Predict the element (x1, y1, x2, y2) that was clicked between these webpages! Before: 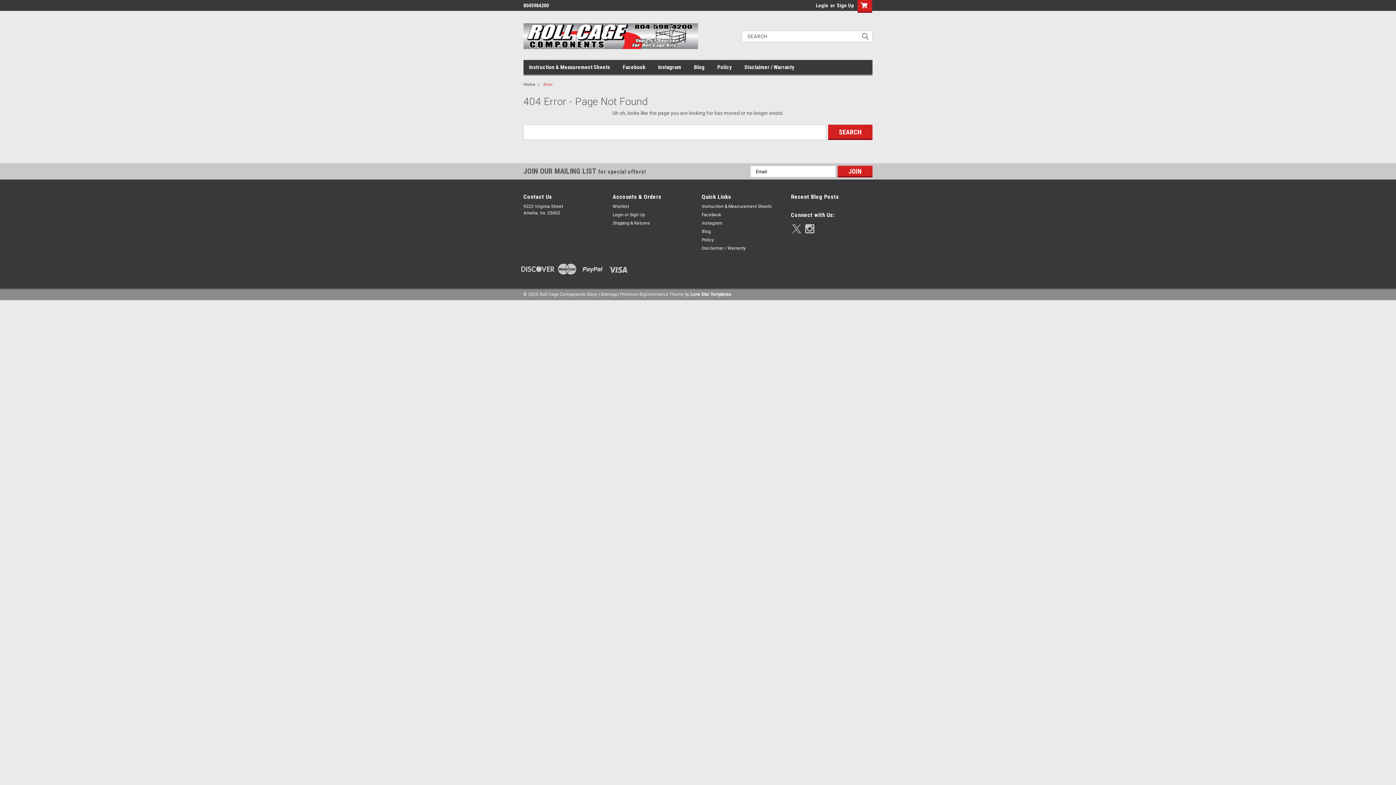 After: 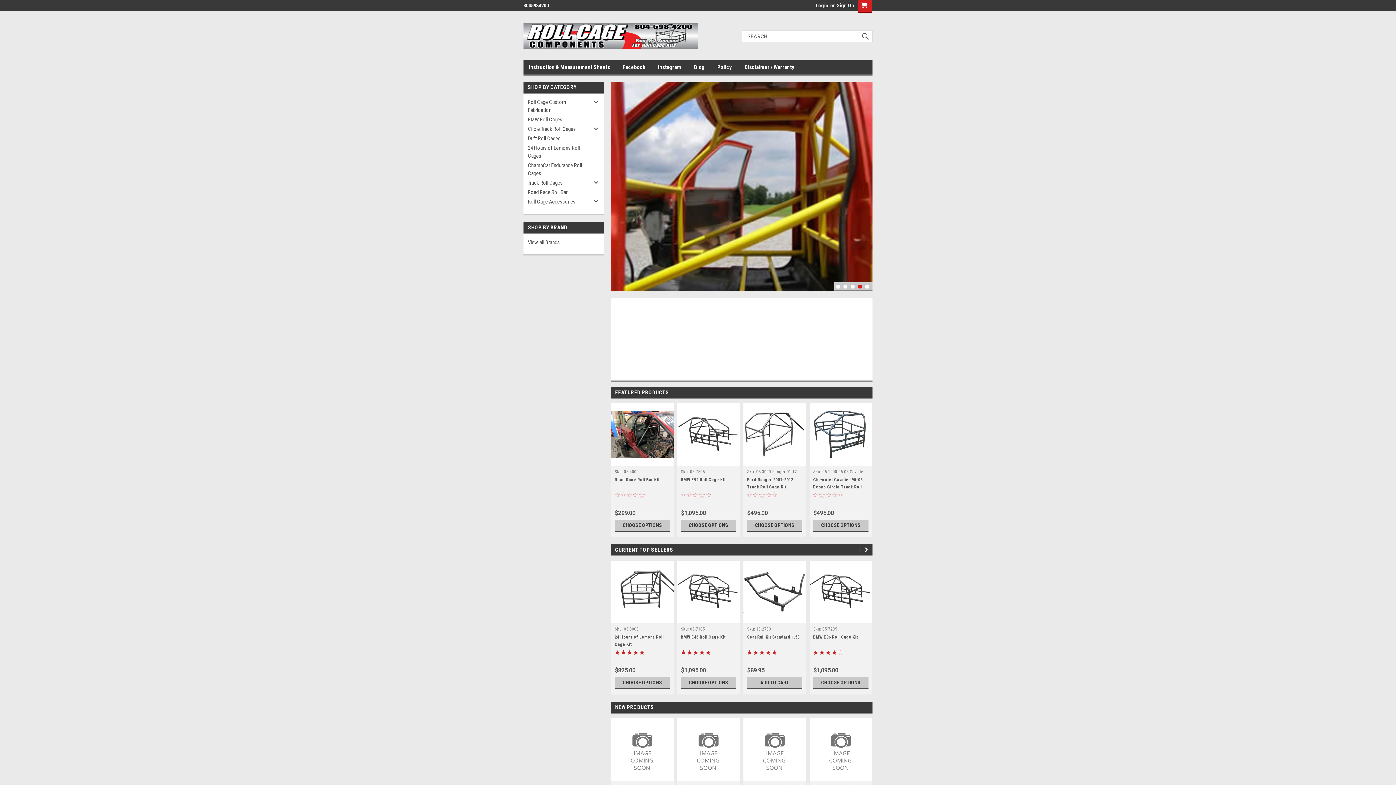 Action: bbox: (523, 23, 698, 49)